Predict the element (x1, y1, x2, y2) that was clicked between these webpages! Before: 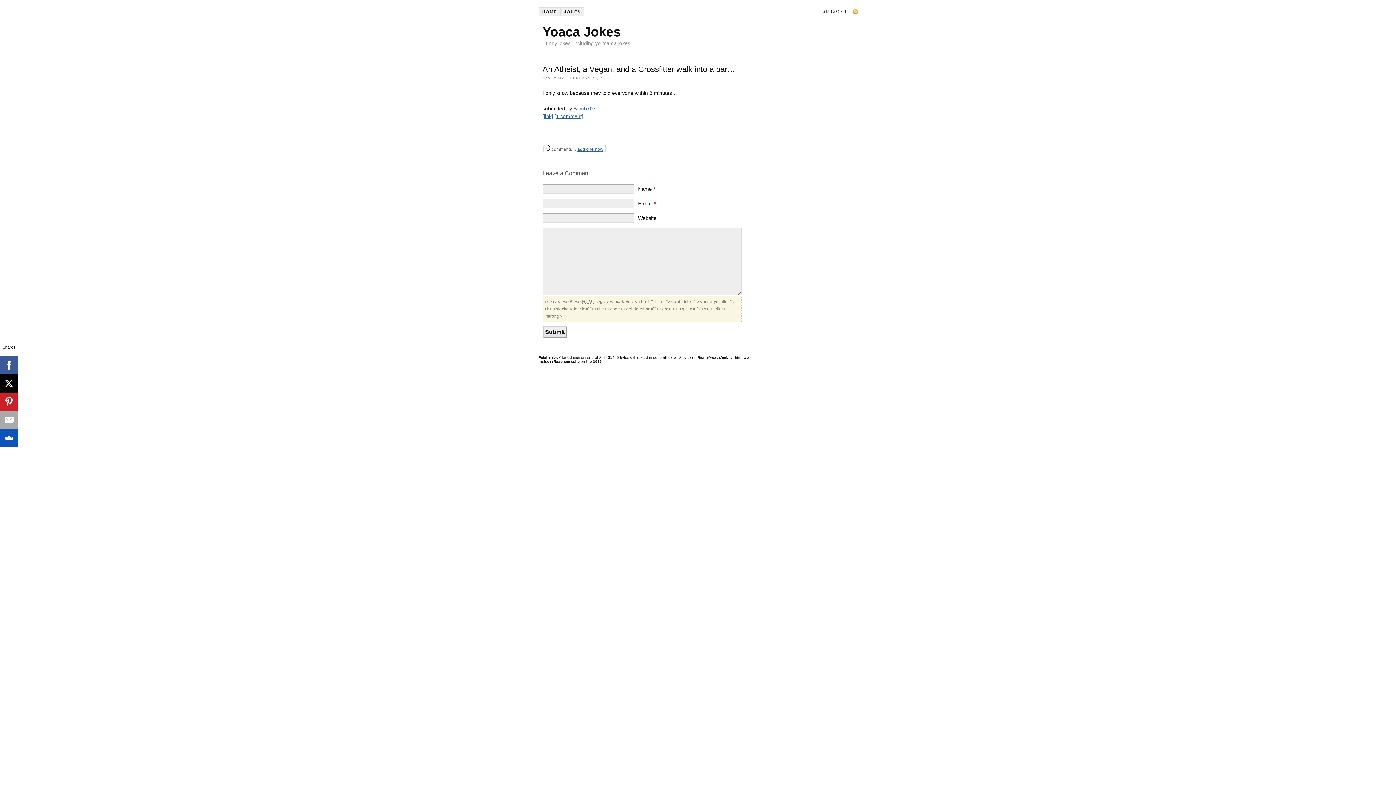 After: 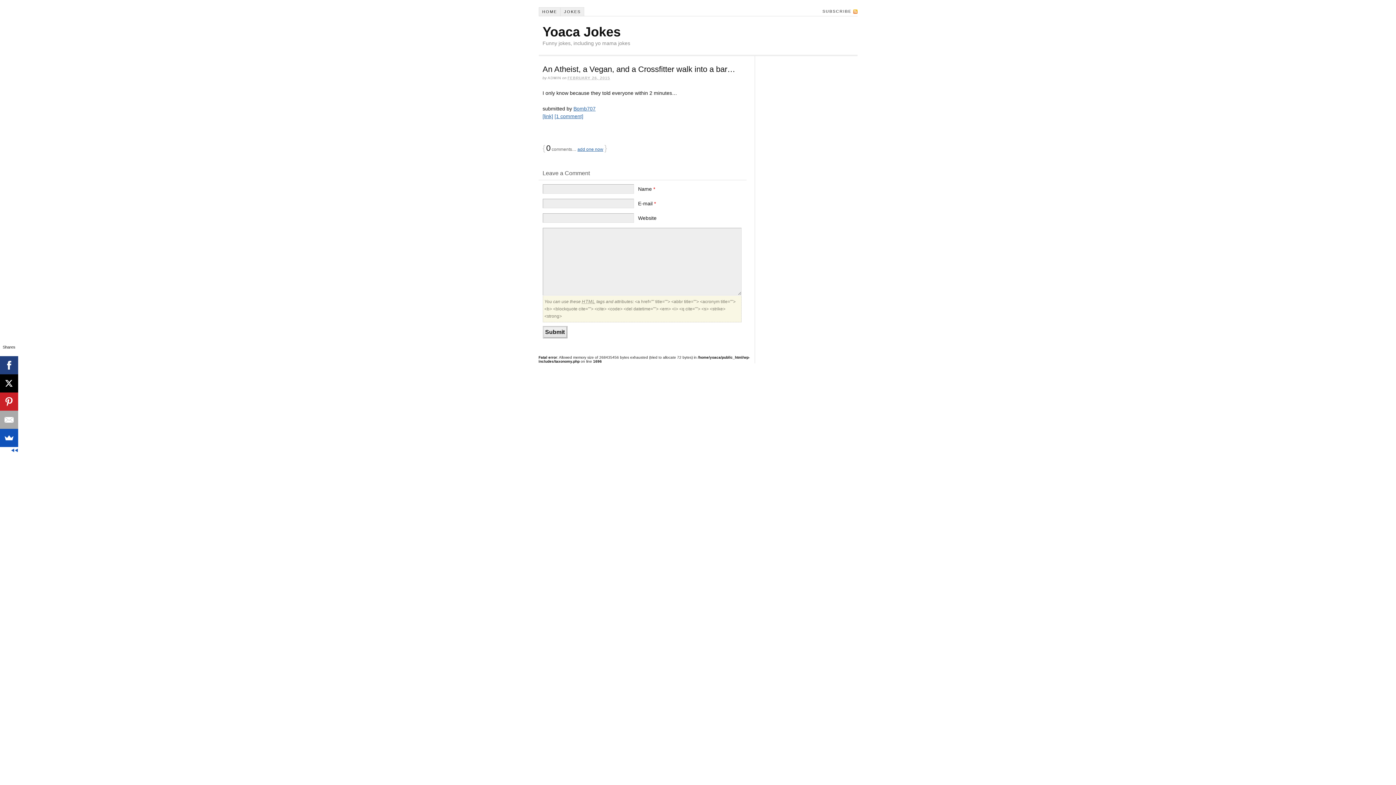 Action: bbox: (0, 356, 18, 374)